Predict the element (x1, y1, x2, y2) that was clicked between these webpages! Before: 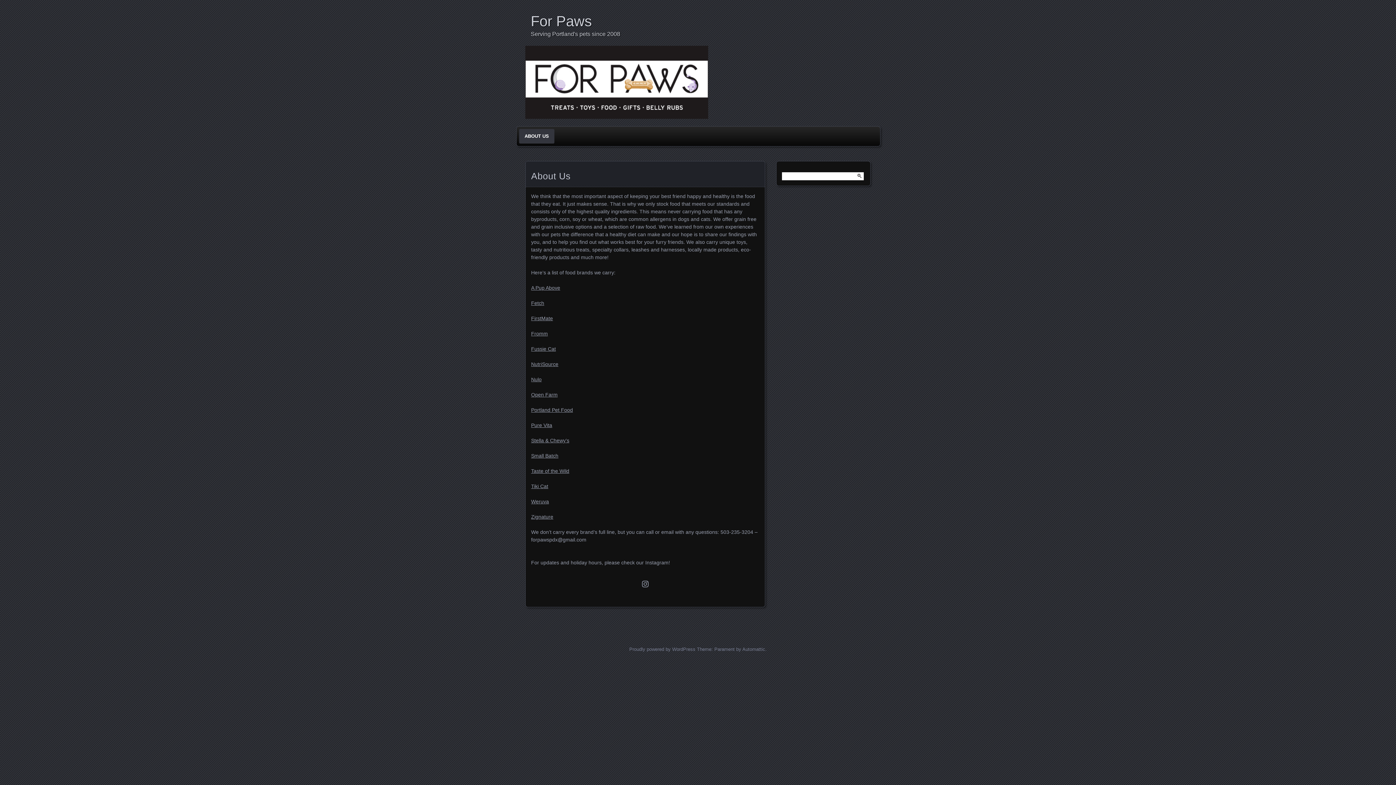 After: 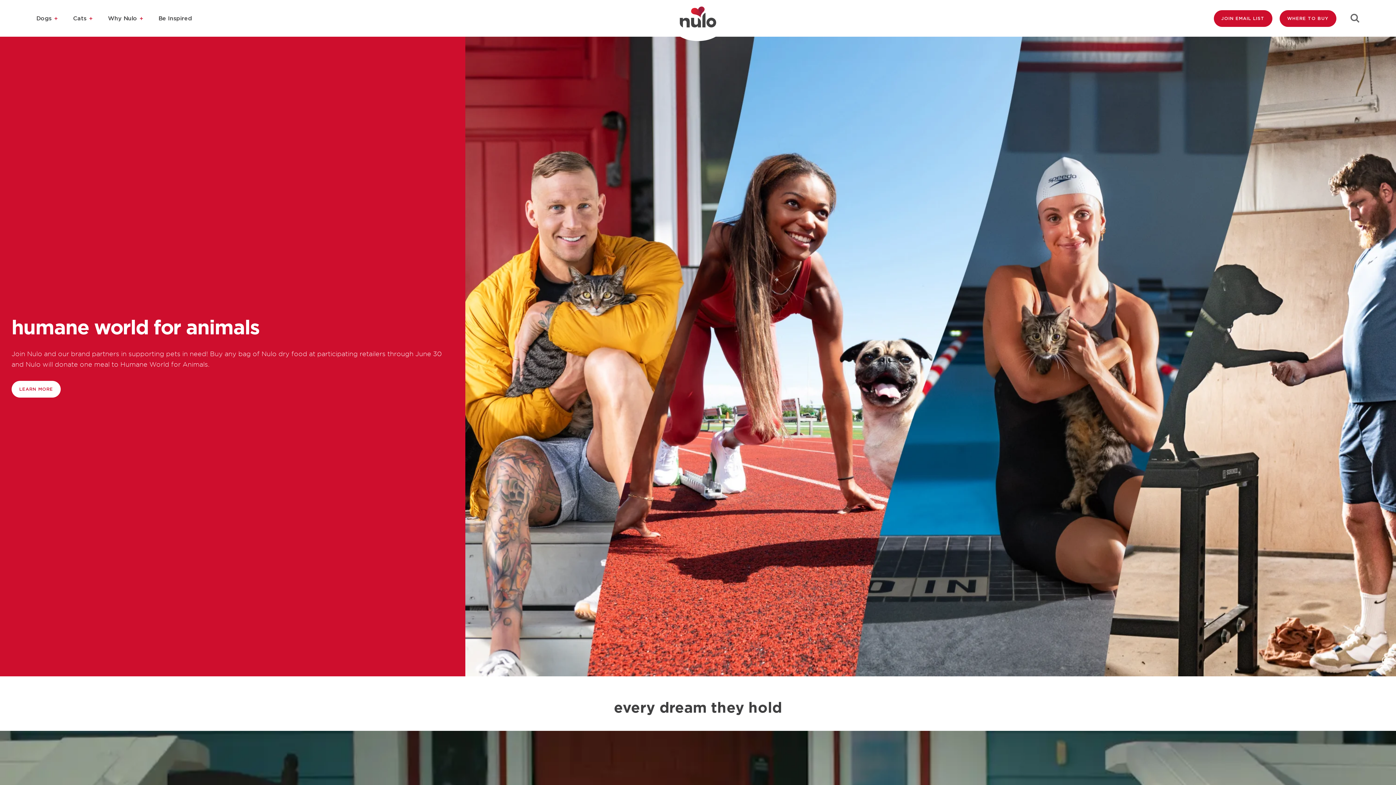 Action: bbox: (531, 376, 541, 382) label: Nulo